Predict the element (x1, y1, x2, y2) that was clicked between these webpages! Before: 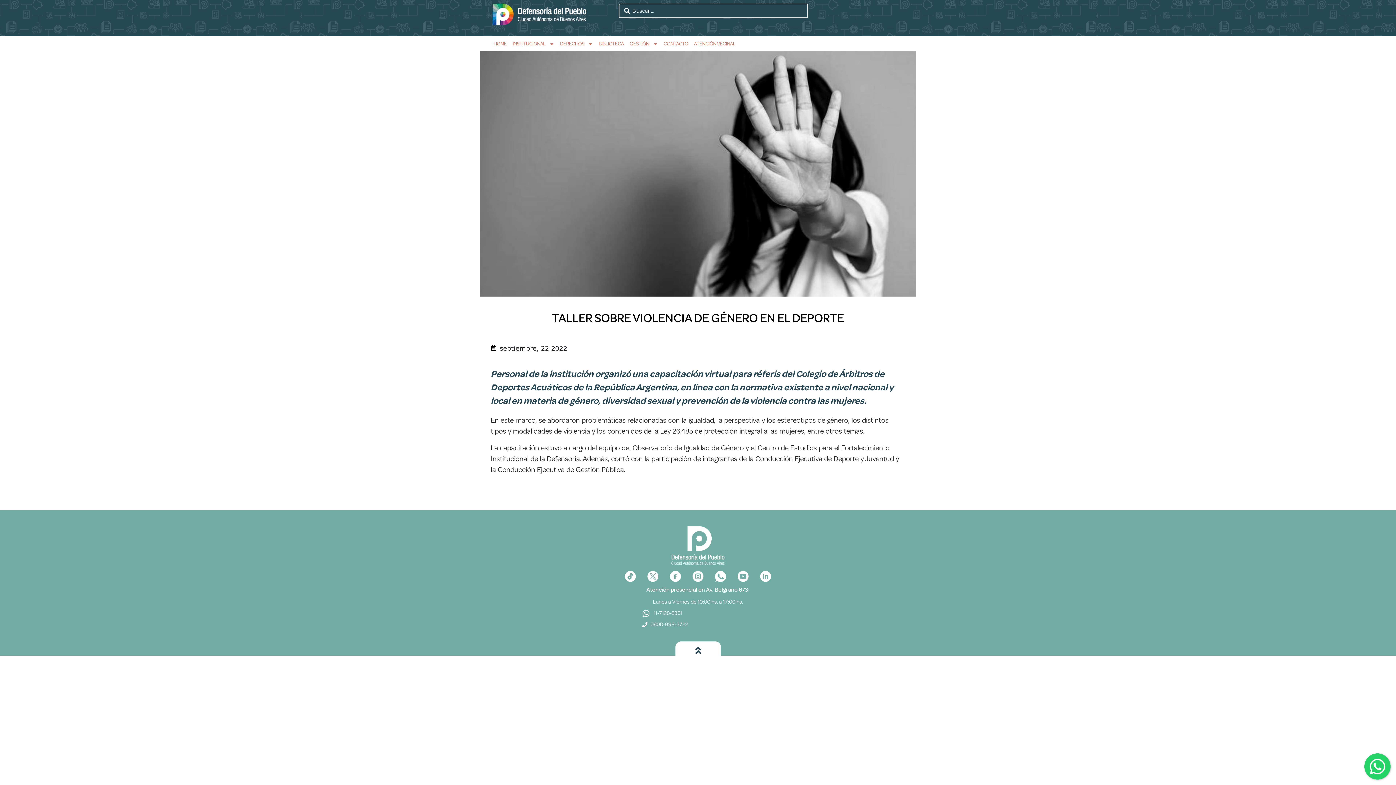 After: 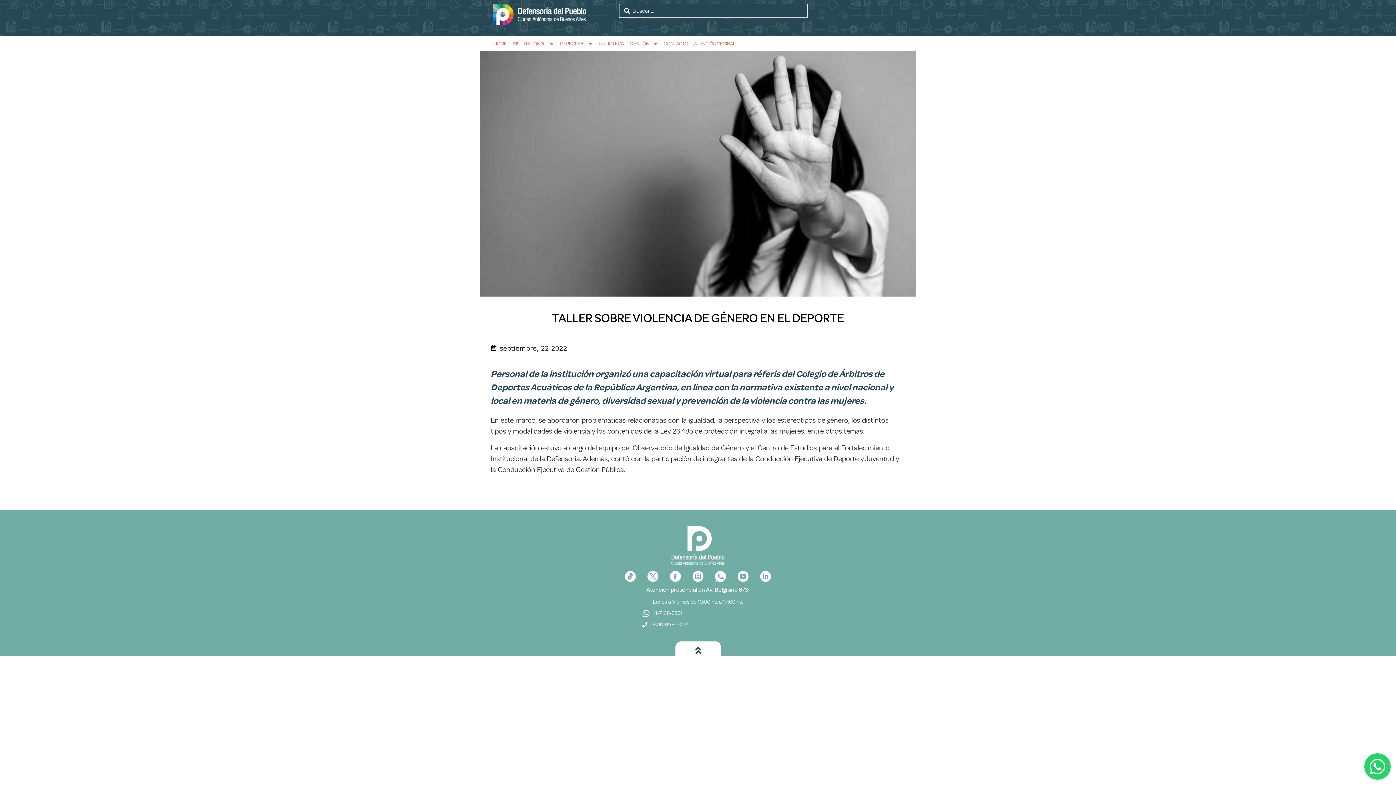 Action: bbox: (675, 641, 720, 659)